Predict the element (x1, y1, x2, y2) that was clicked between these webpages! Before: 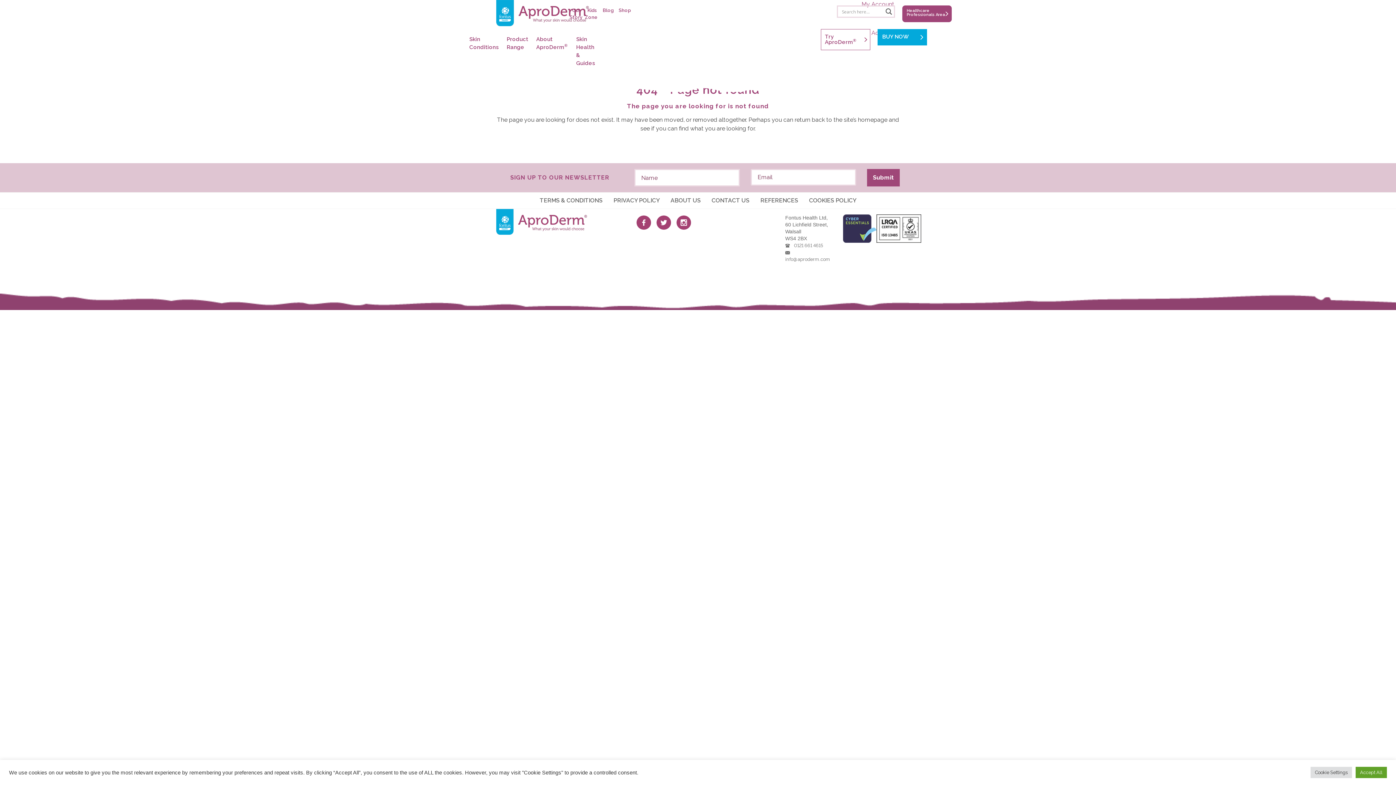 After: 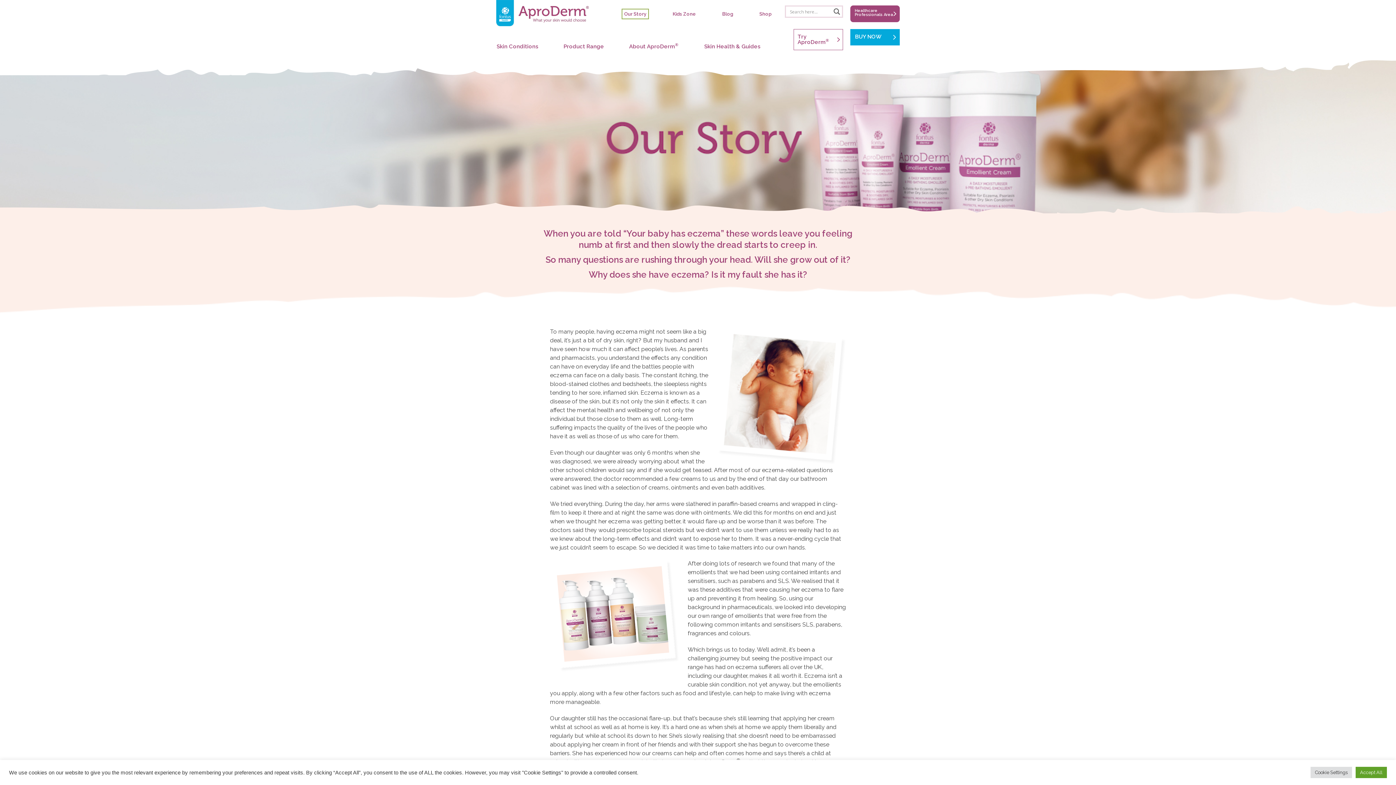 Action: bbox: (569, 5, 585, 22) label: Our Story